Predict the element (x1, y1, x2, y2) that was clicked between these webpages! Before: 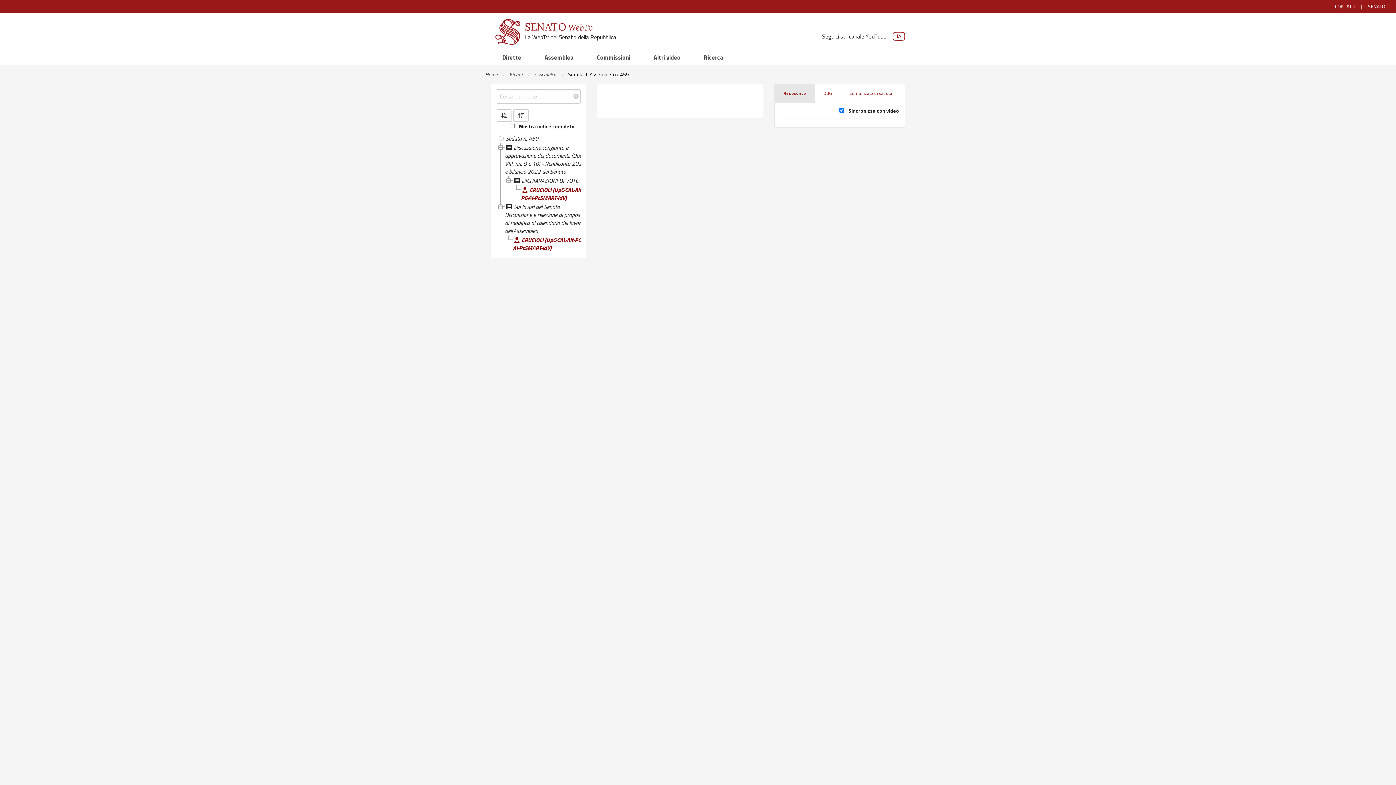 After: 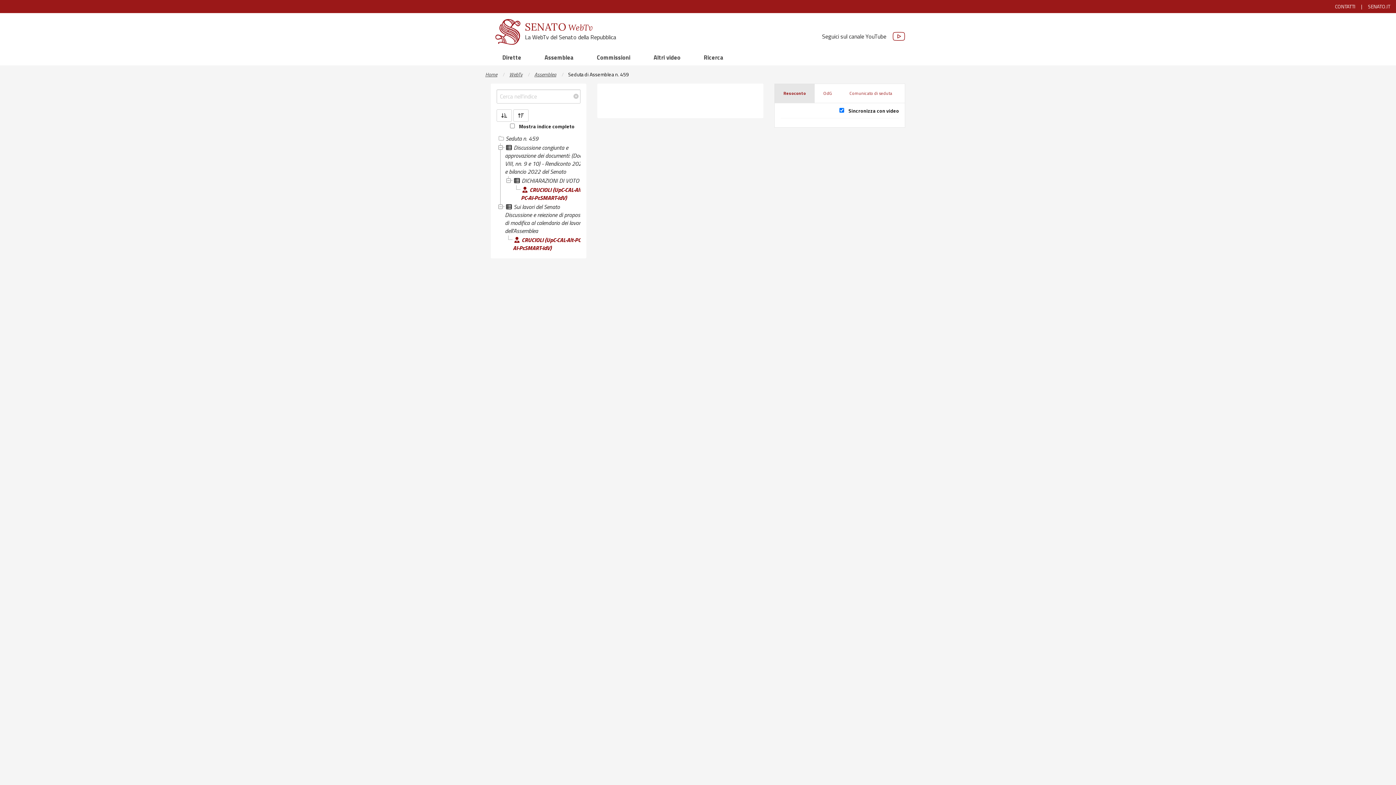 Action: label: Resoconto bbox: (774, 83, 814, 102)